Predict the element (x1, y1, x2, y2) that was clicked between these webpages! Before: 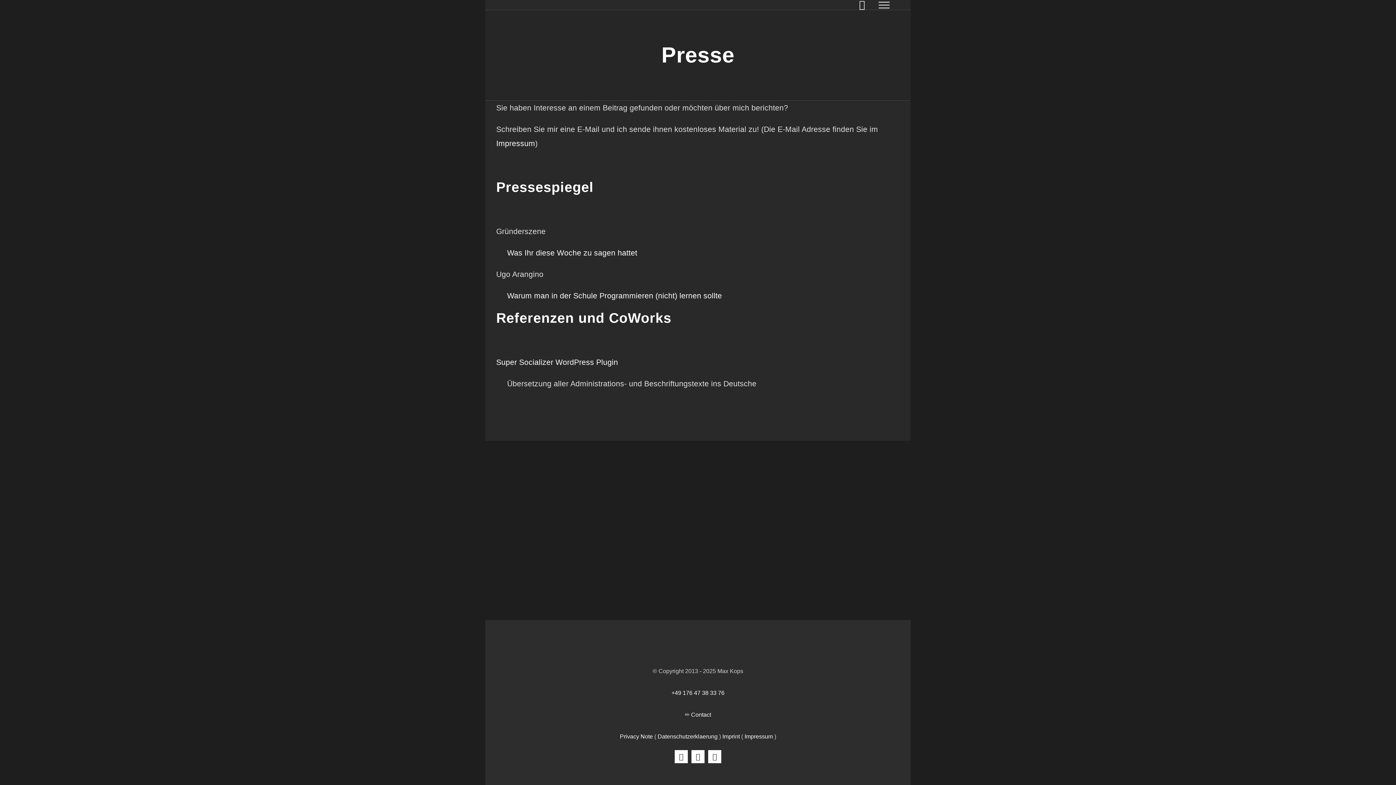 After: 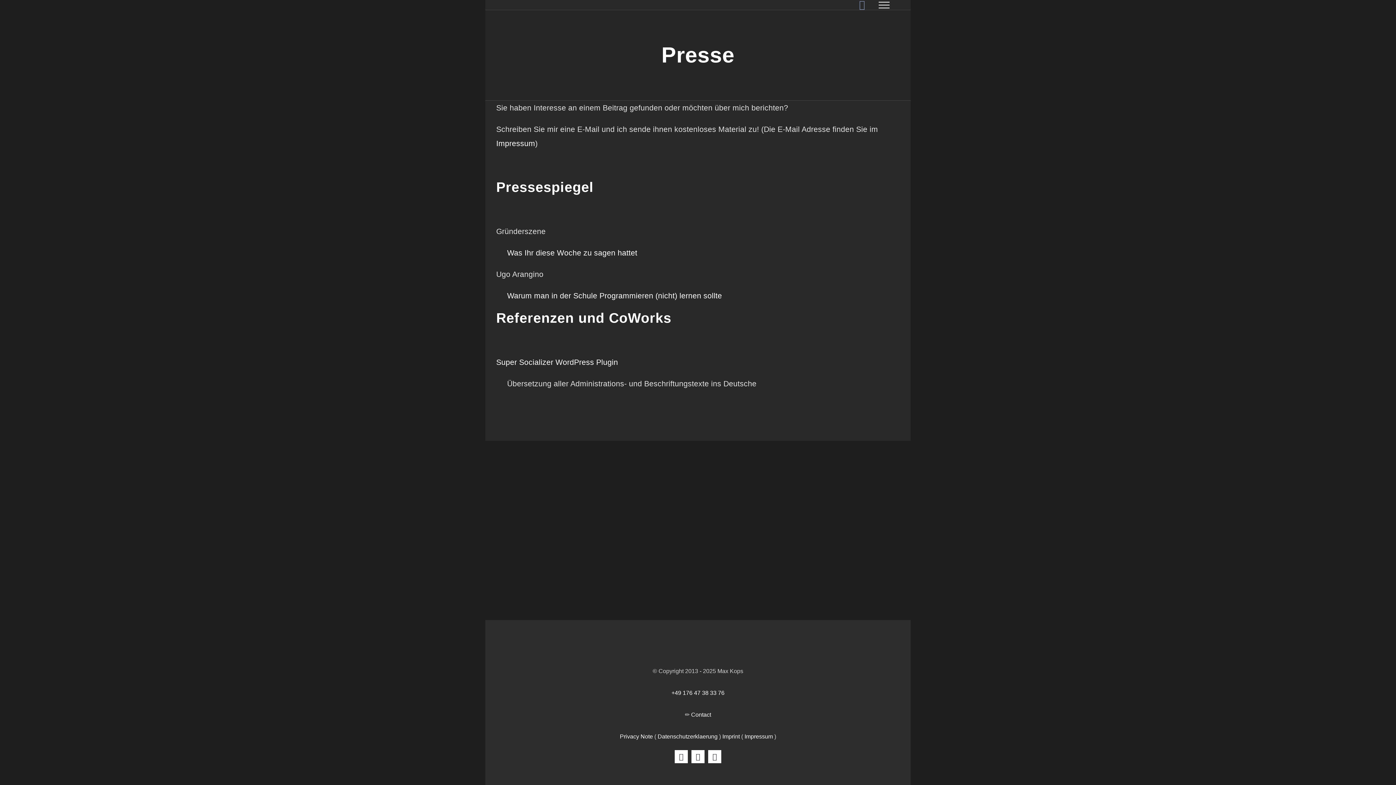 Action: label: Toggle Sliding Bar bbox: (857, 0, 866, 9)